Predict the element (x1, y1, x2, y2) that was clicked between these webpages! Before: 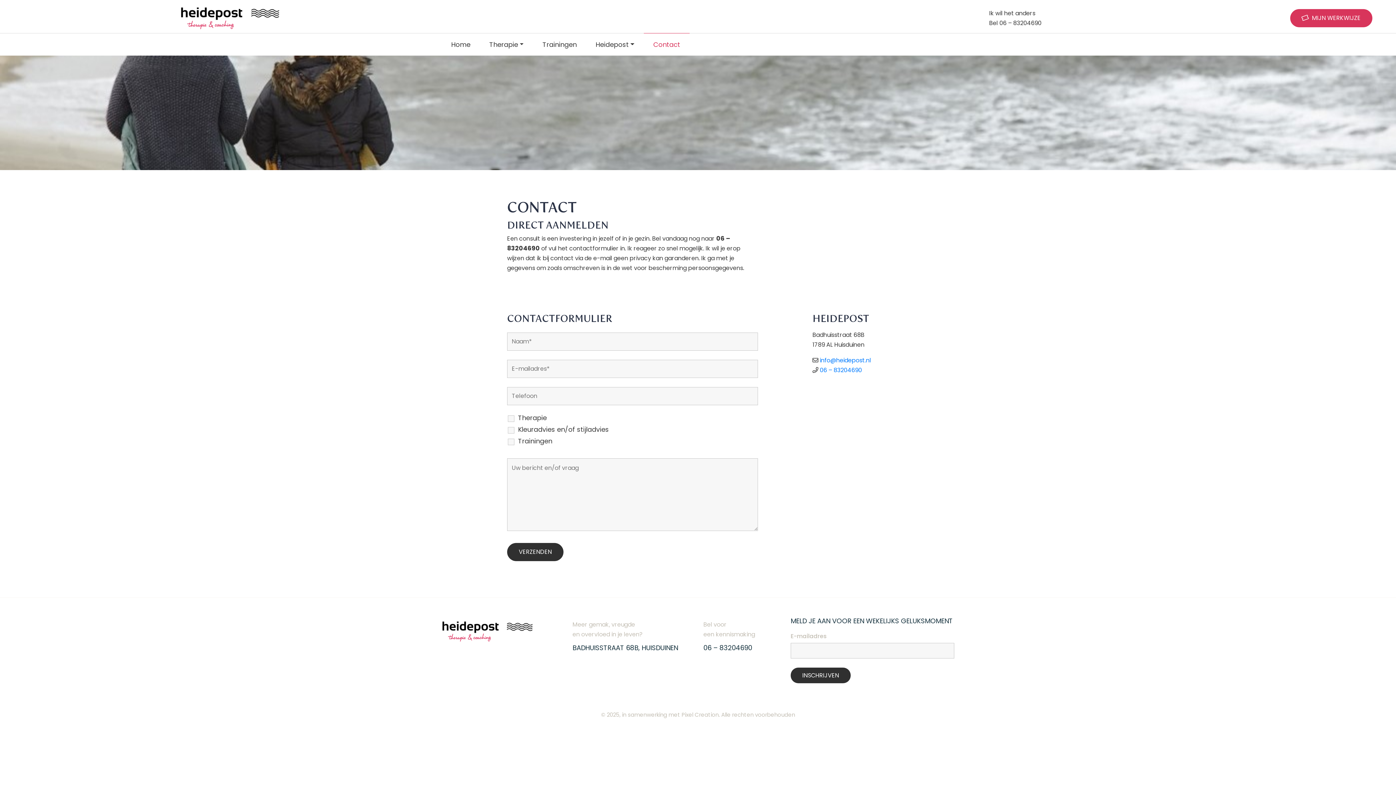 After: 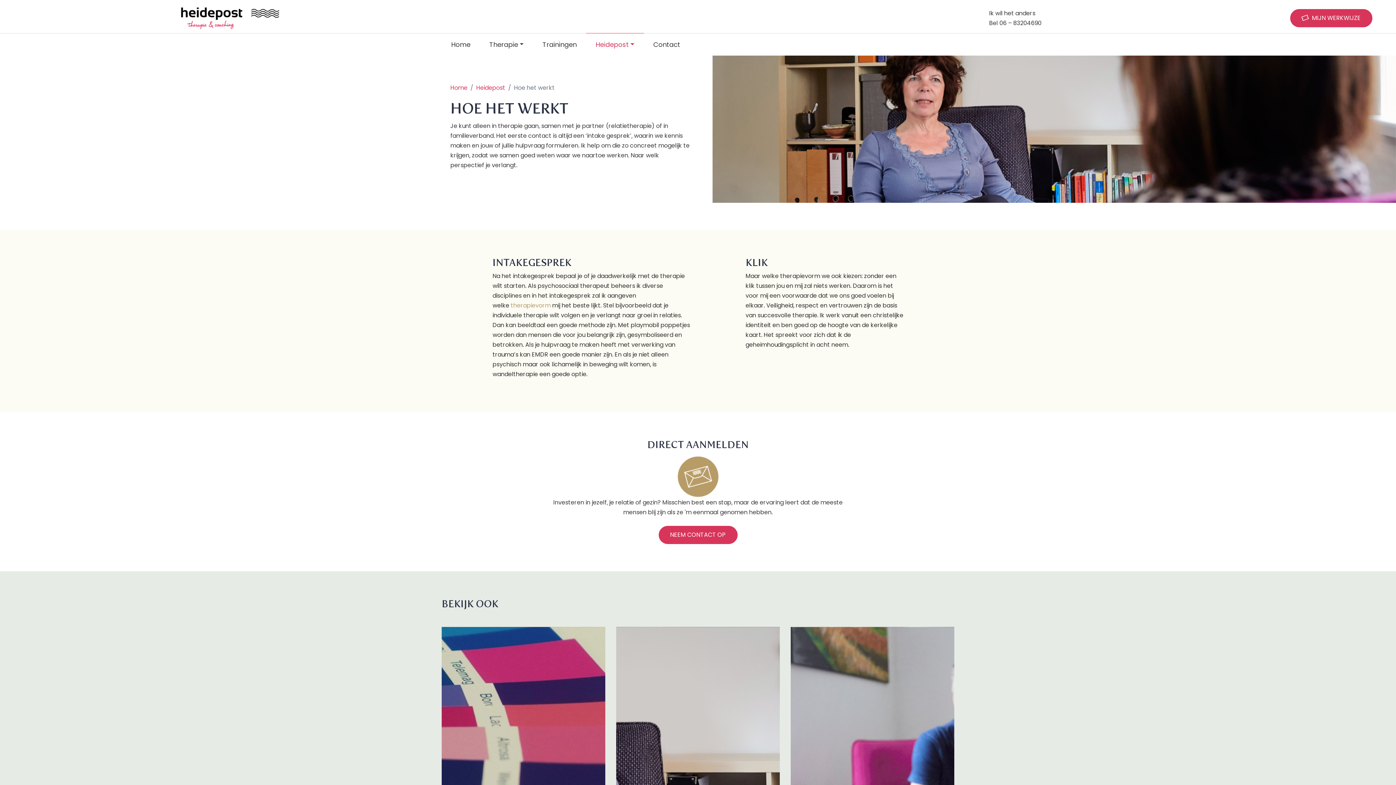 Action: bbox: (1290, 9, 1372, 27) label: MIJN WERKWIJZE